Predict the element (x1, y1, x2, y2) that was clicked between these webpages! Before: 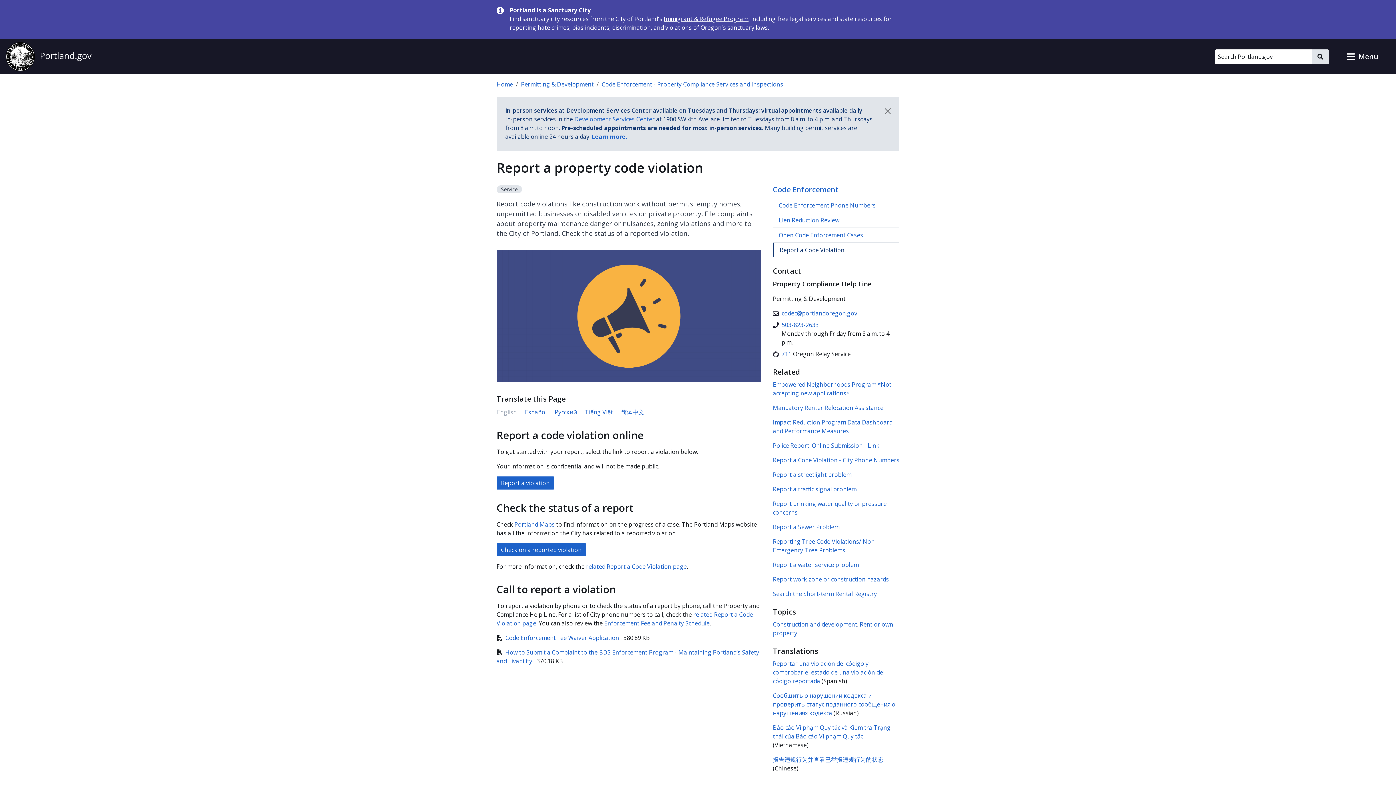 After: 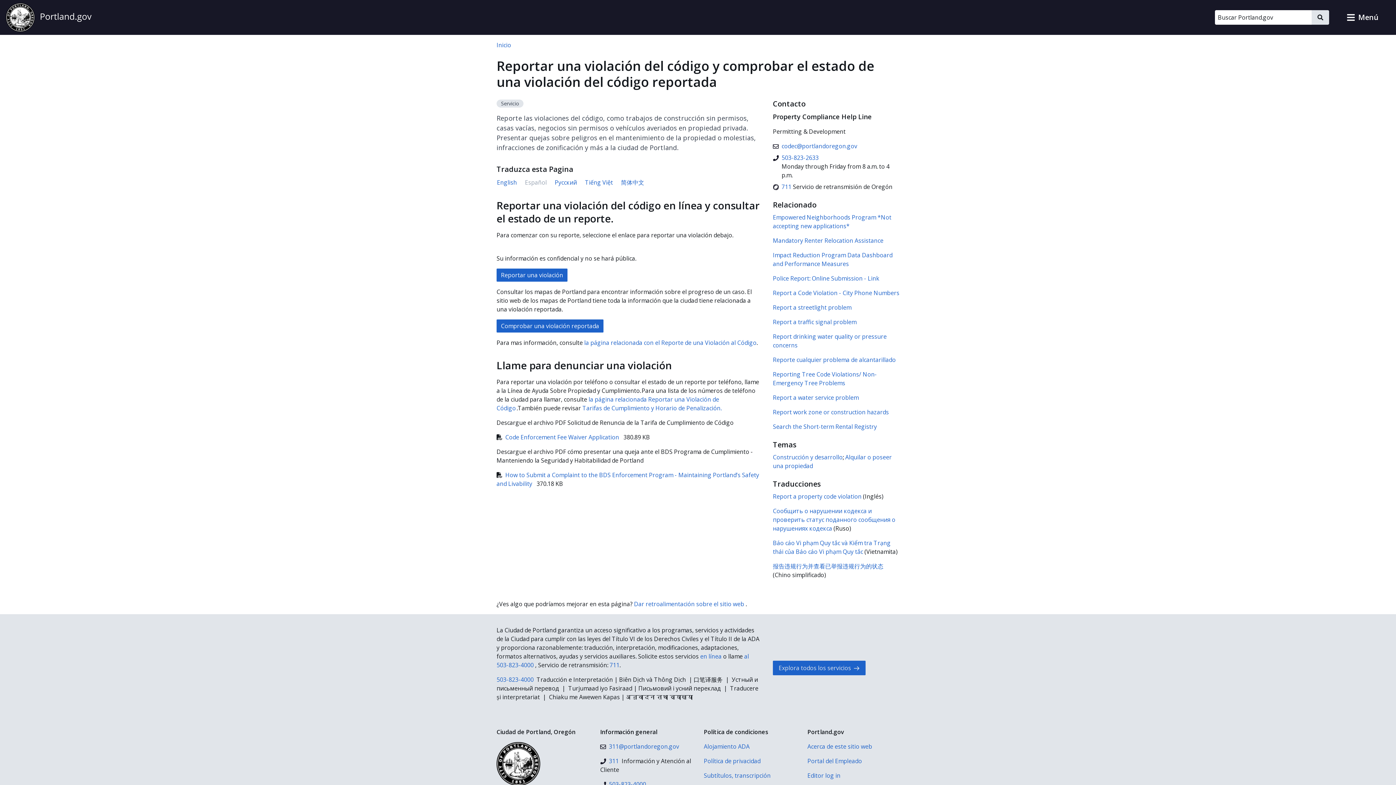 Action: bbox: (524, 407, 547, 416) label: Español